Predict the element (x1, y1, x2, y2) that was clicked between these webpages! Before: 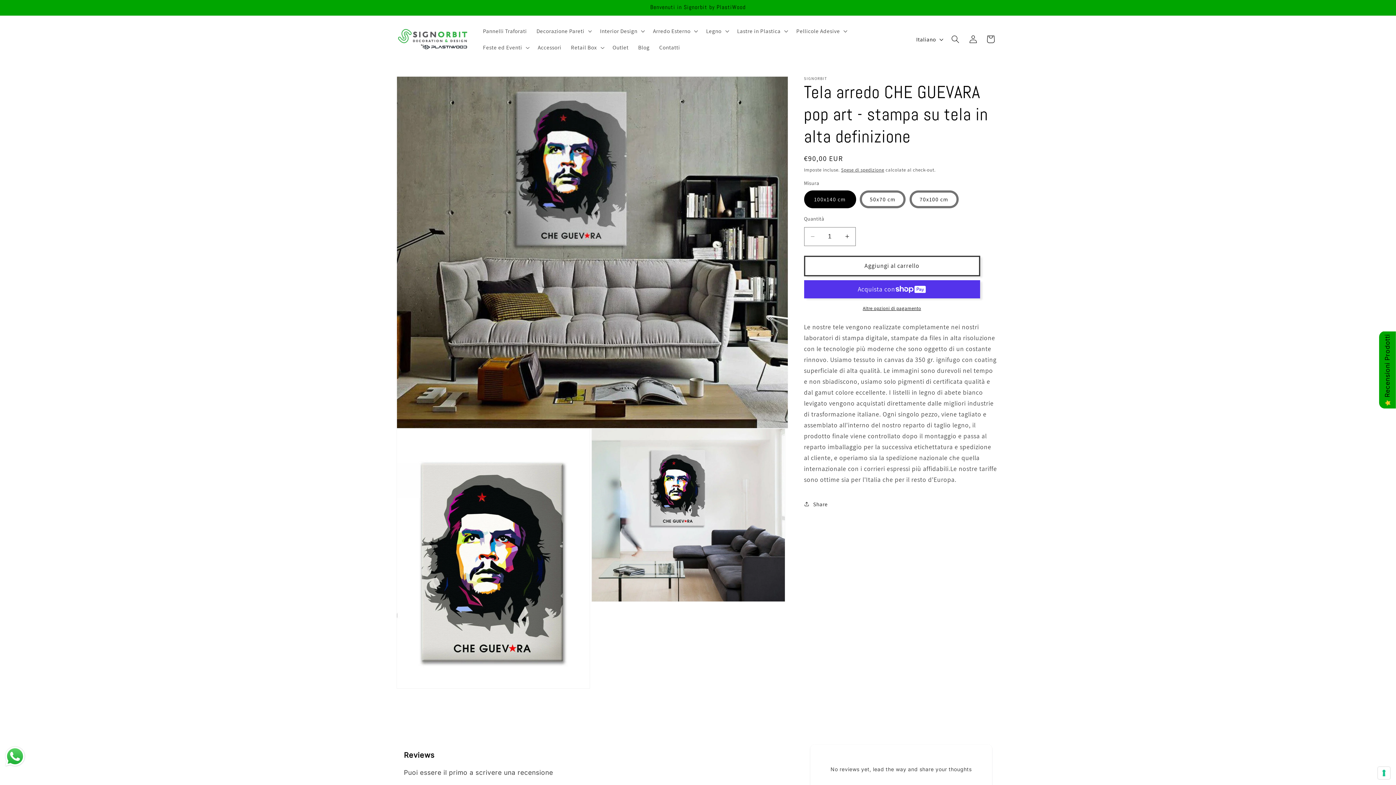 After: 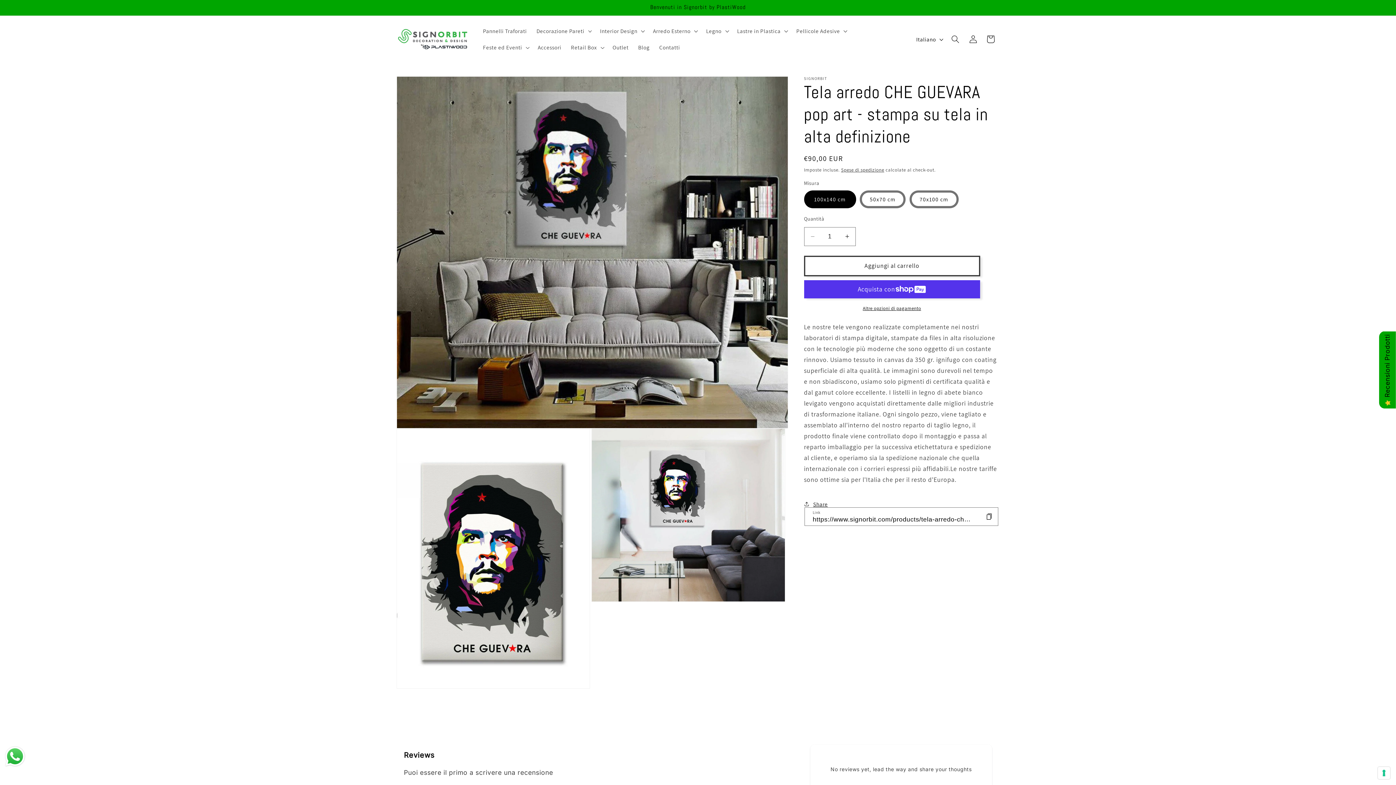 Action: label: Share bbox: (804, 495, 828, 513)